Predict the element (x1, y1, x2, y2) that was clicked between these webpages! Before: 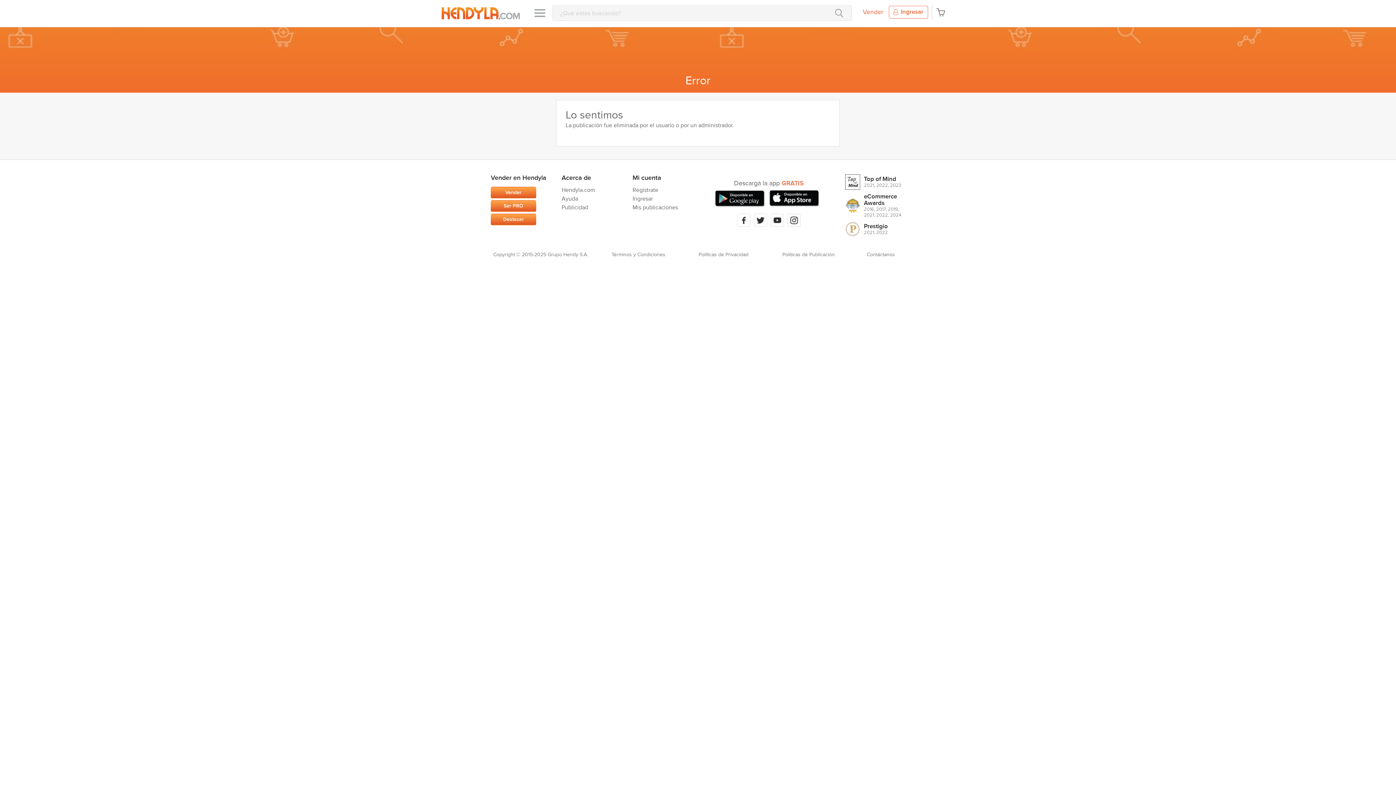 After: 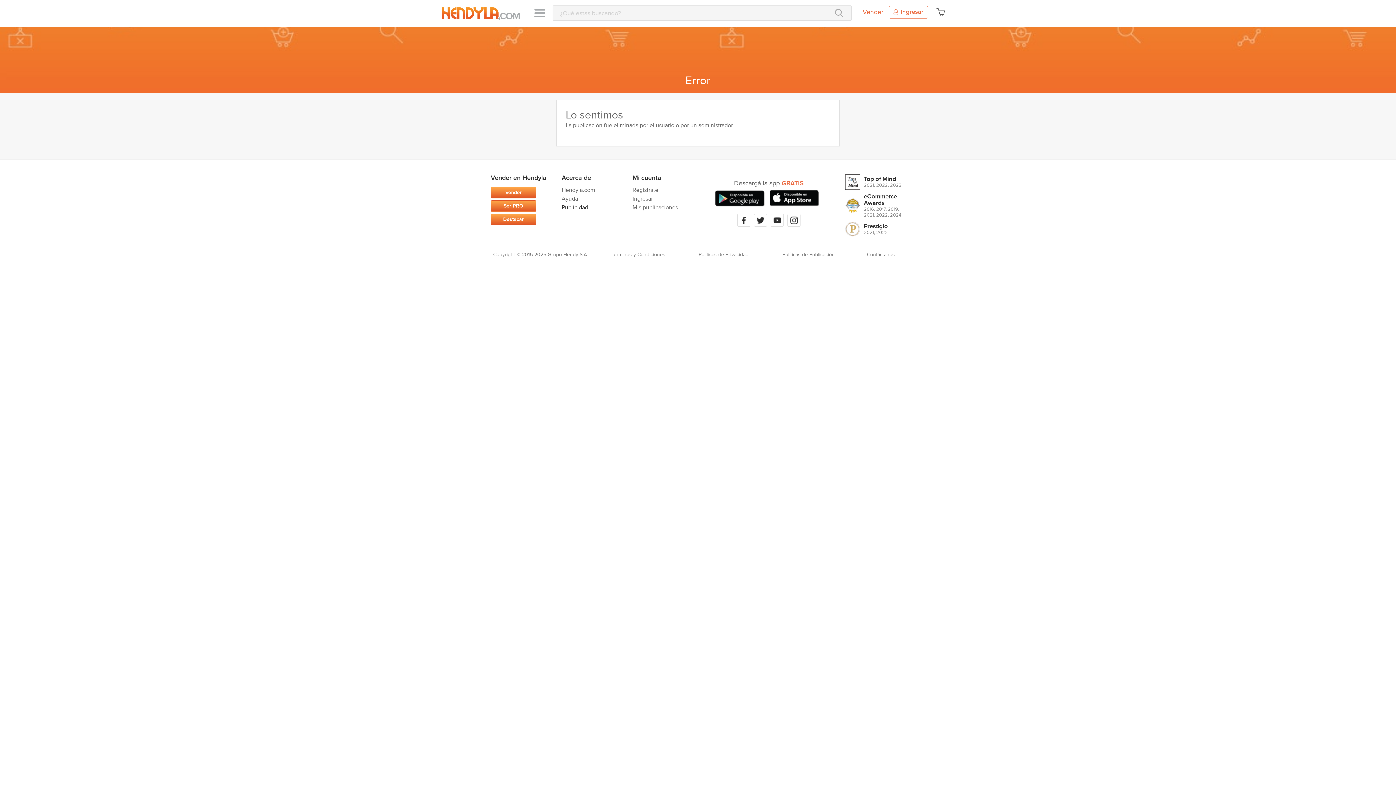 Action: label: Publicidad bbox: (561, 204, 588, 211)